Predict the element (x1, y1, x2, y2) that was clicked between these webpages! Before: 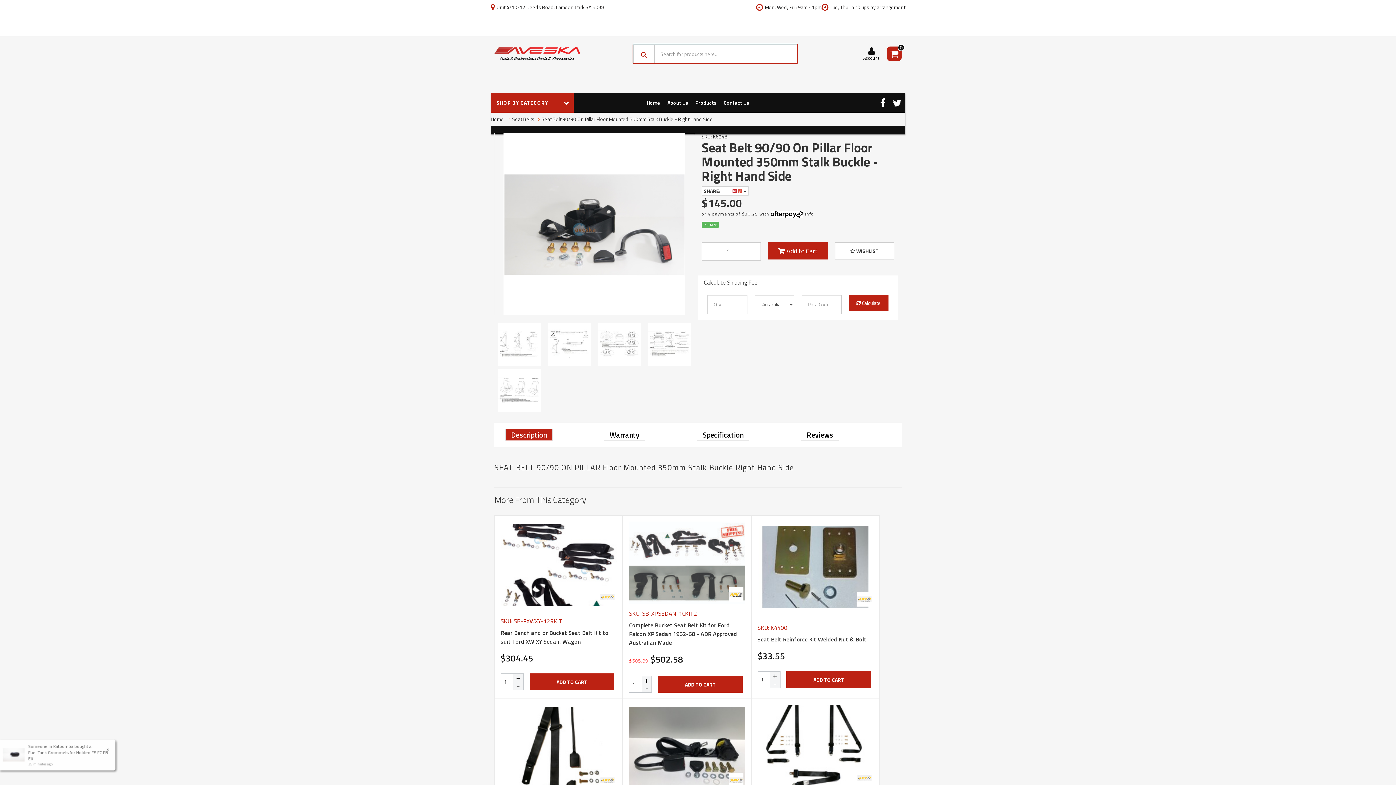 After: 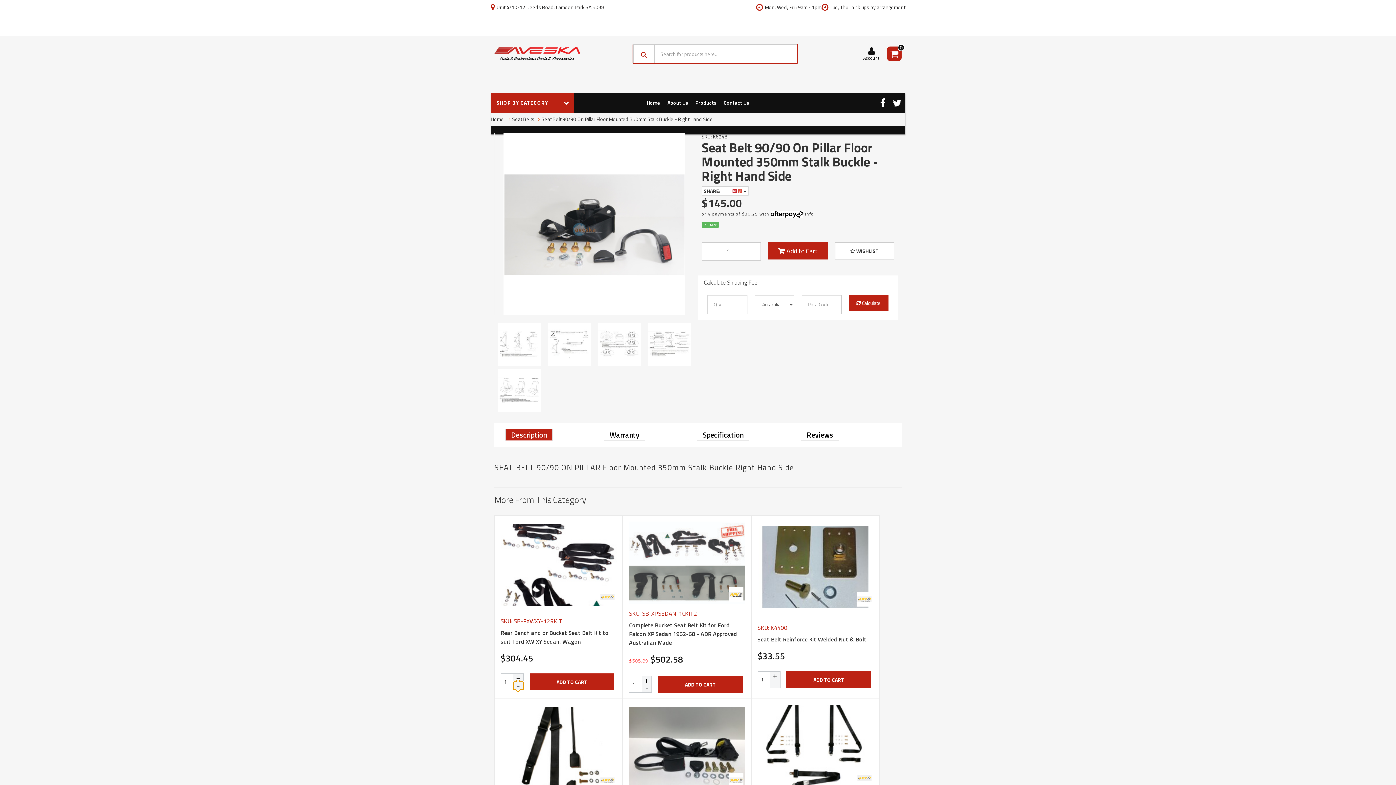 Action: bbox: (513, 682, 523, 690) label: -